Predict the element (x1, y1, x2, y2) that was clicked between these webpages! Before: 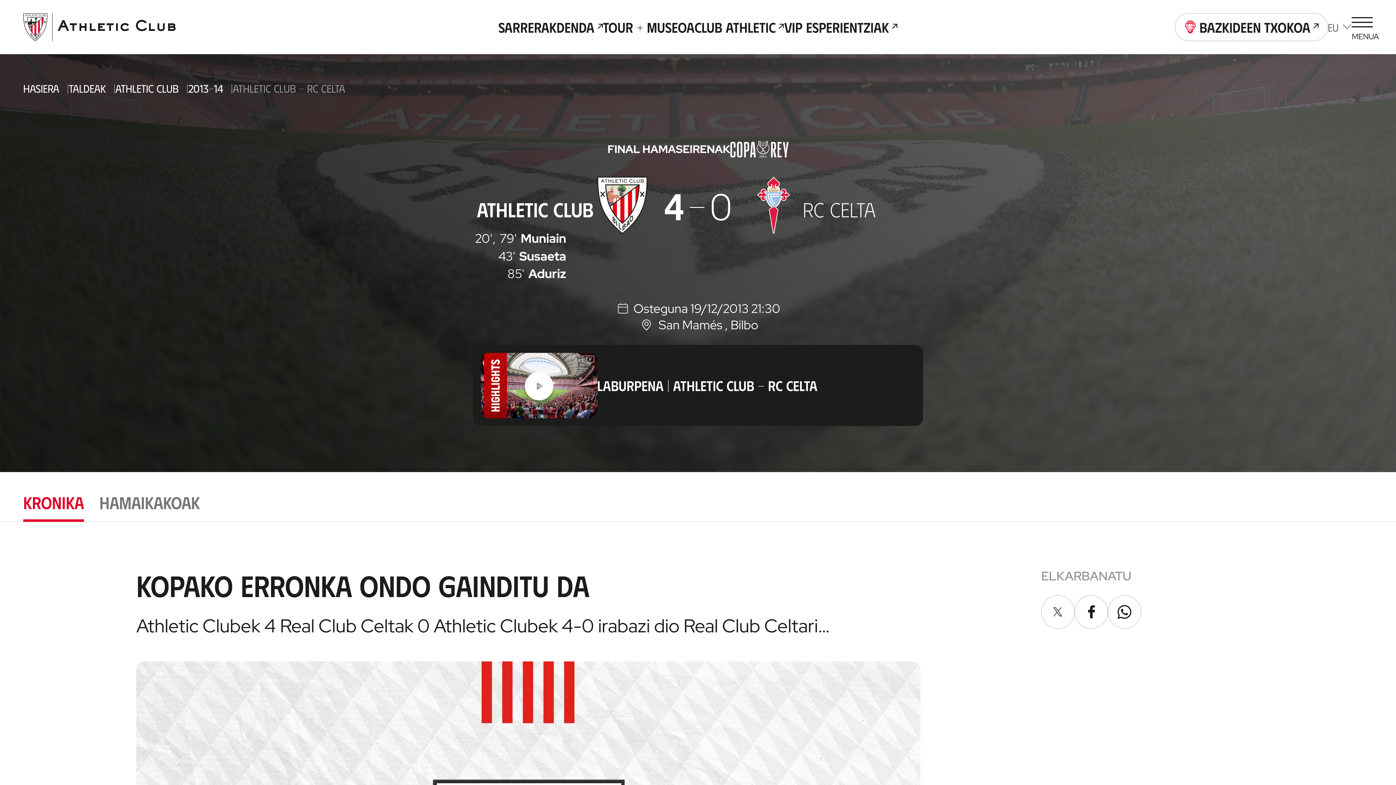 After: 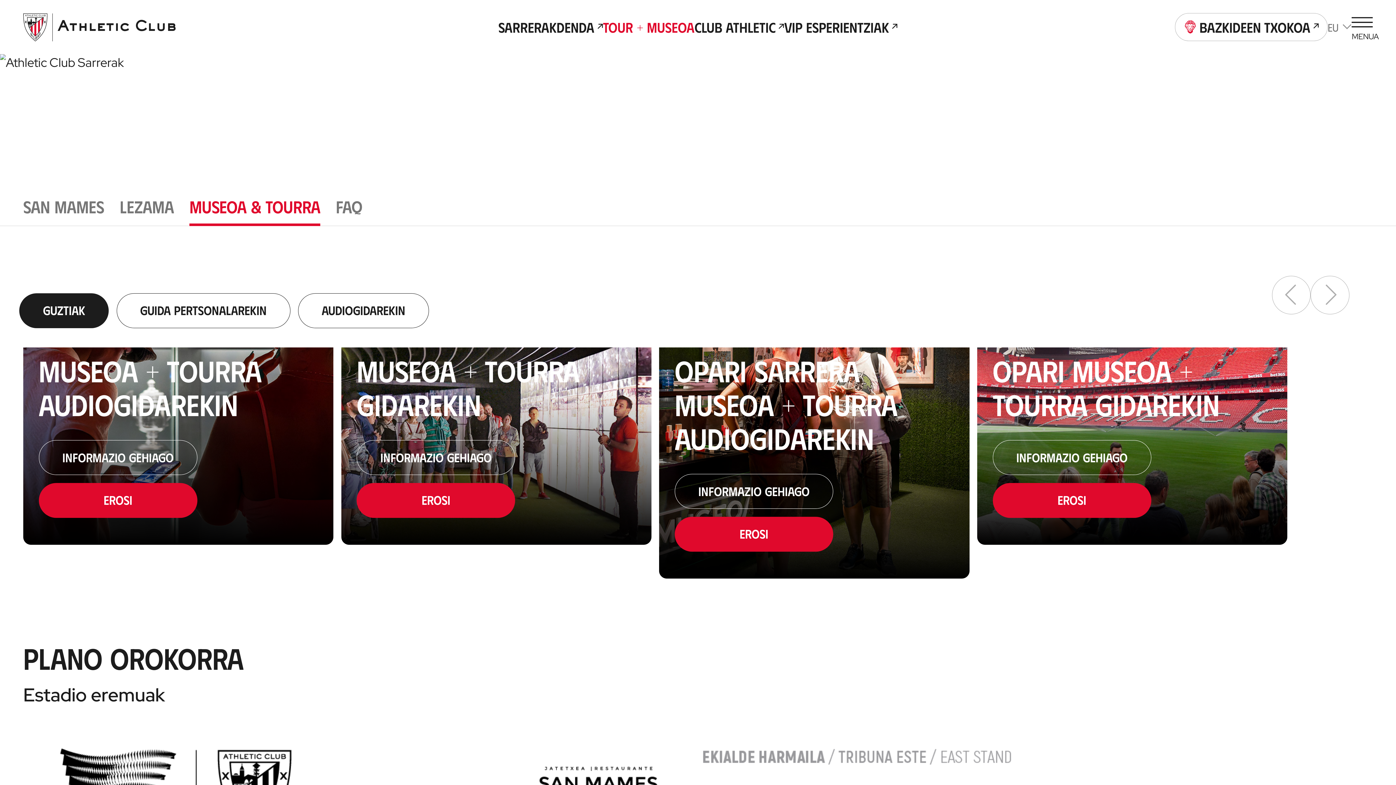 Action: bbox: (603, 17, 694, 36) label: Tour + Museoa